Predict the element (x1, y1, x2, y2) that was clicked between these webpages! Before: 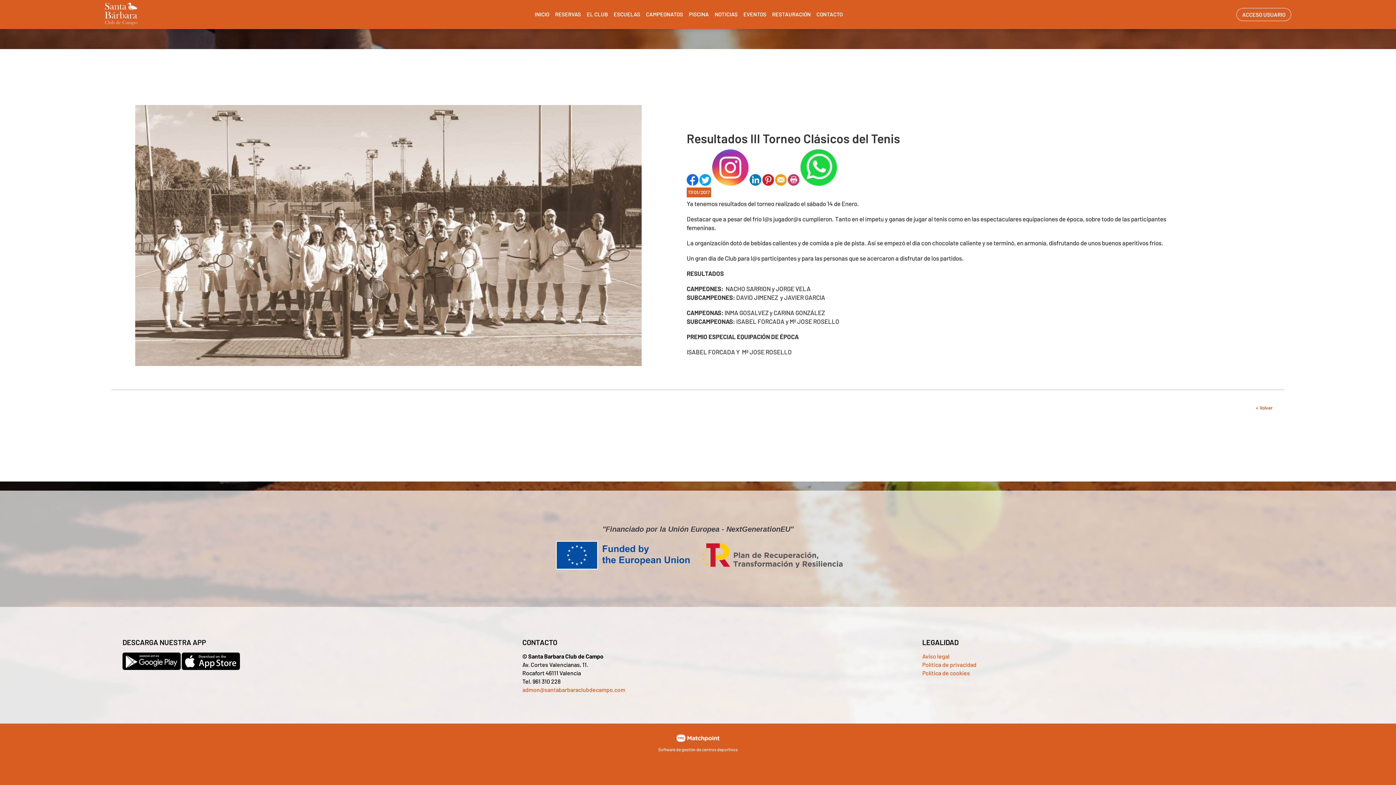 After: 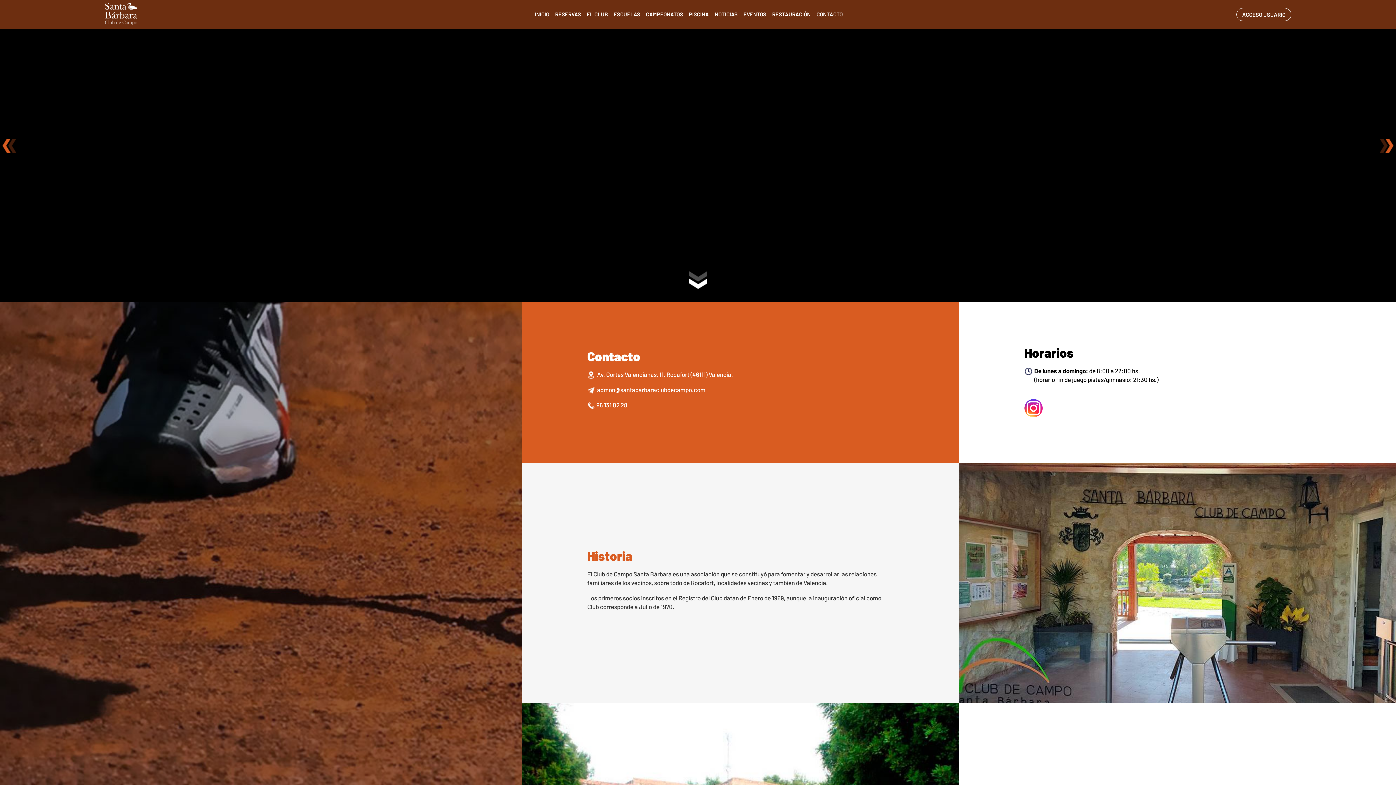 Action: bbox: (104, 19, 137, 26)